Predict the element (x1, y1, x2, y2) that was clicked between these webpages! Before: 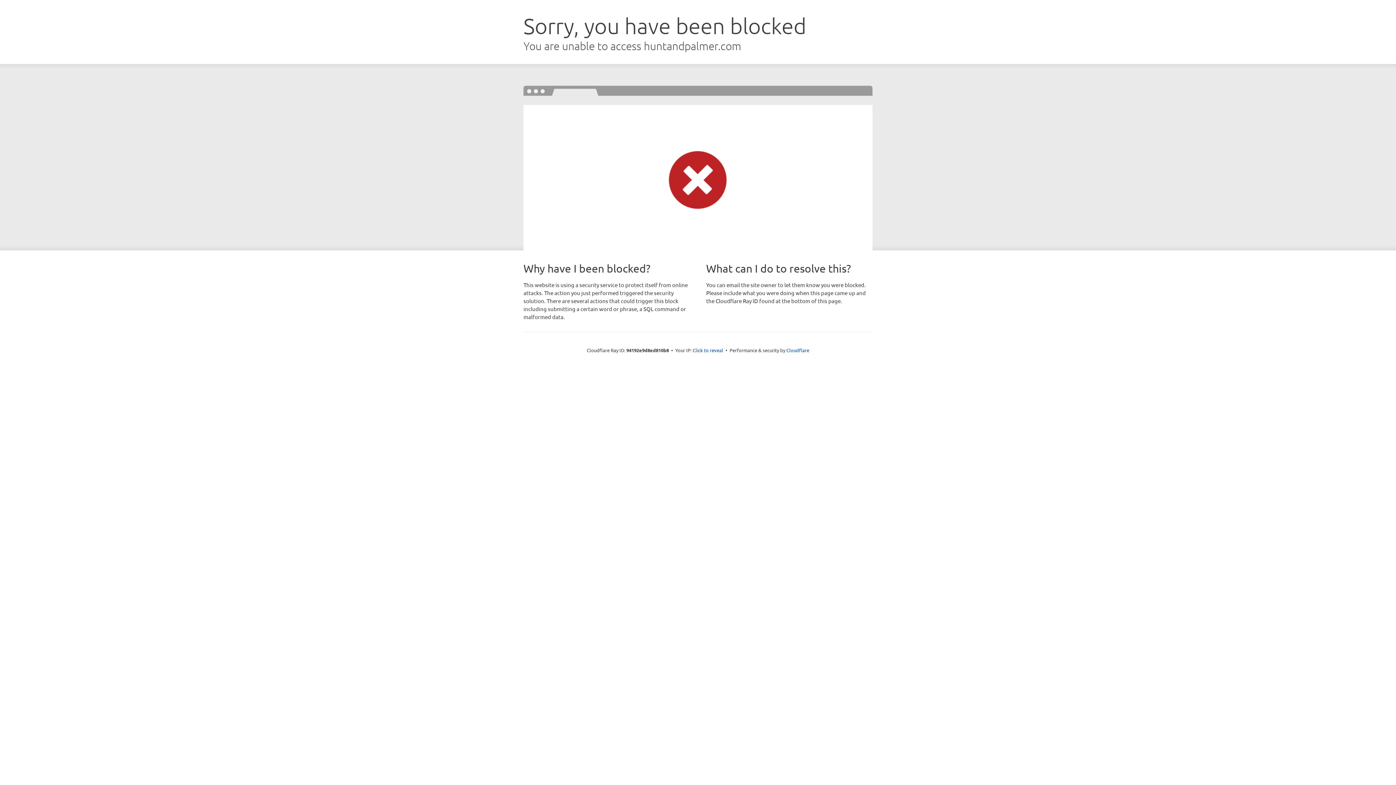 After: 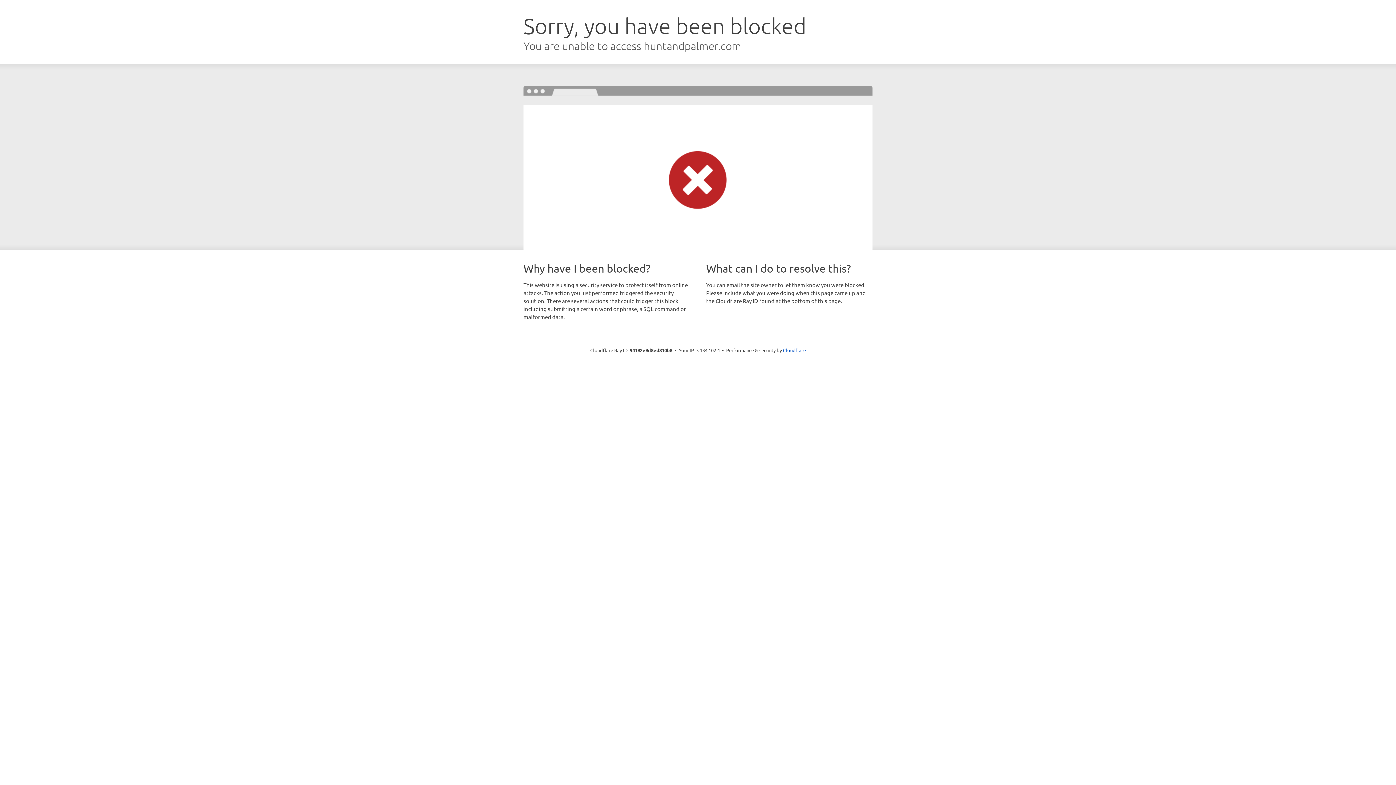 Action: bbox: (692, 346, 723, 353) label: Click to reveal